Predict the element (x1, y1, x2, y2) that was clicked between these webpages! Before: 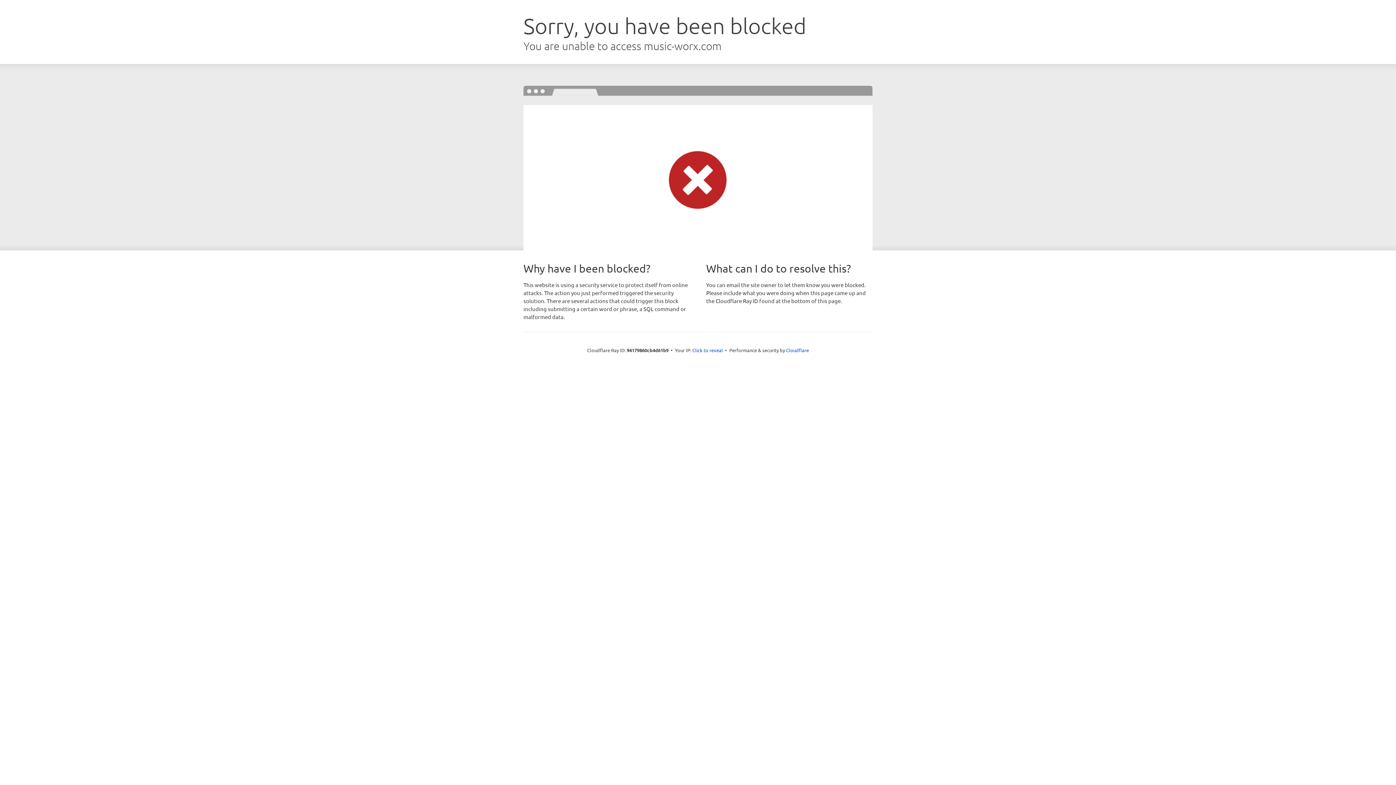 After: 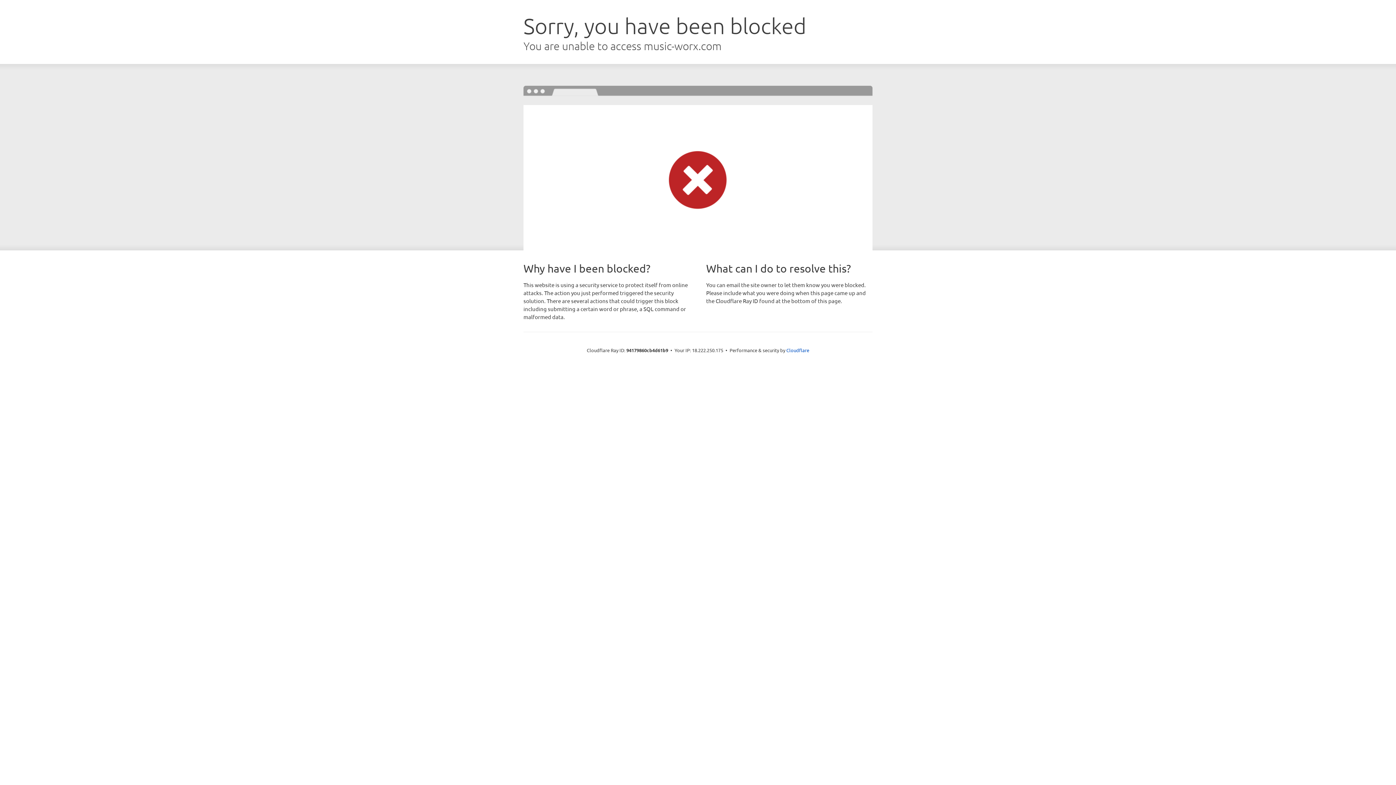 Action: bbox: (692, 346, 723, 353) label: Click to reveal